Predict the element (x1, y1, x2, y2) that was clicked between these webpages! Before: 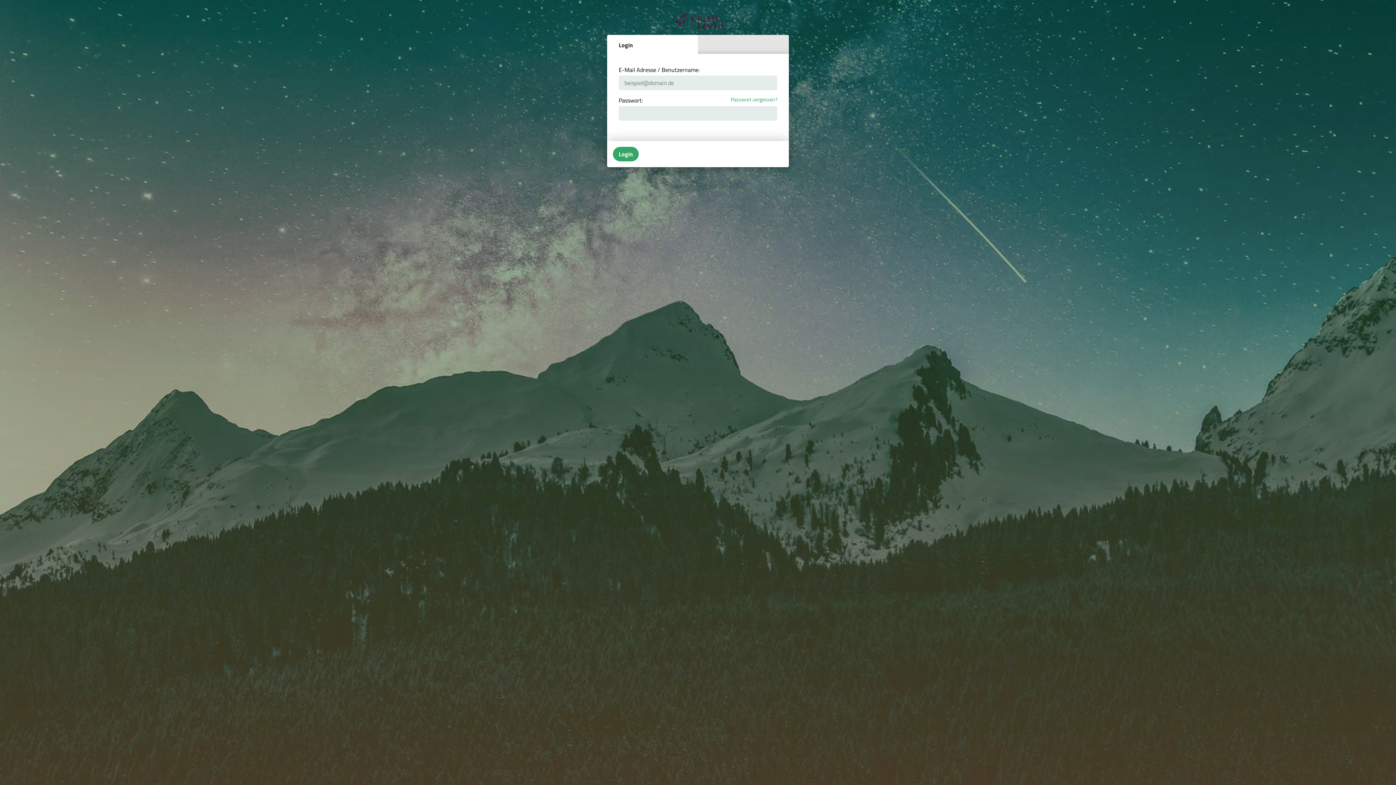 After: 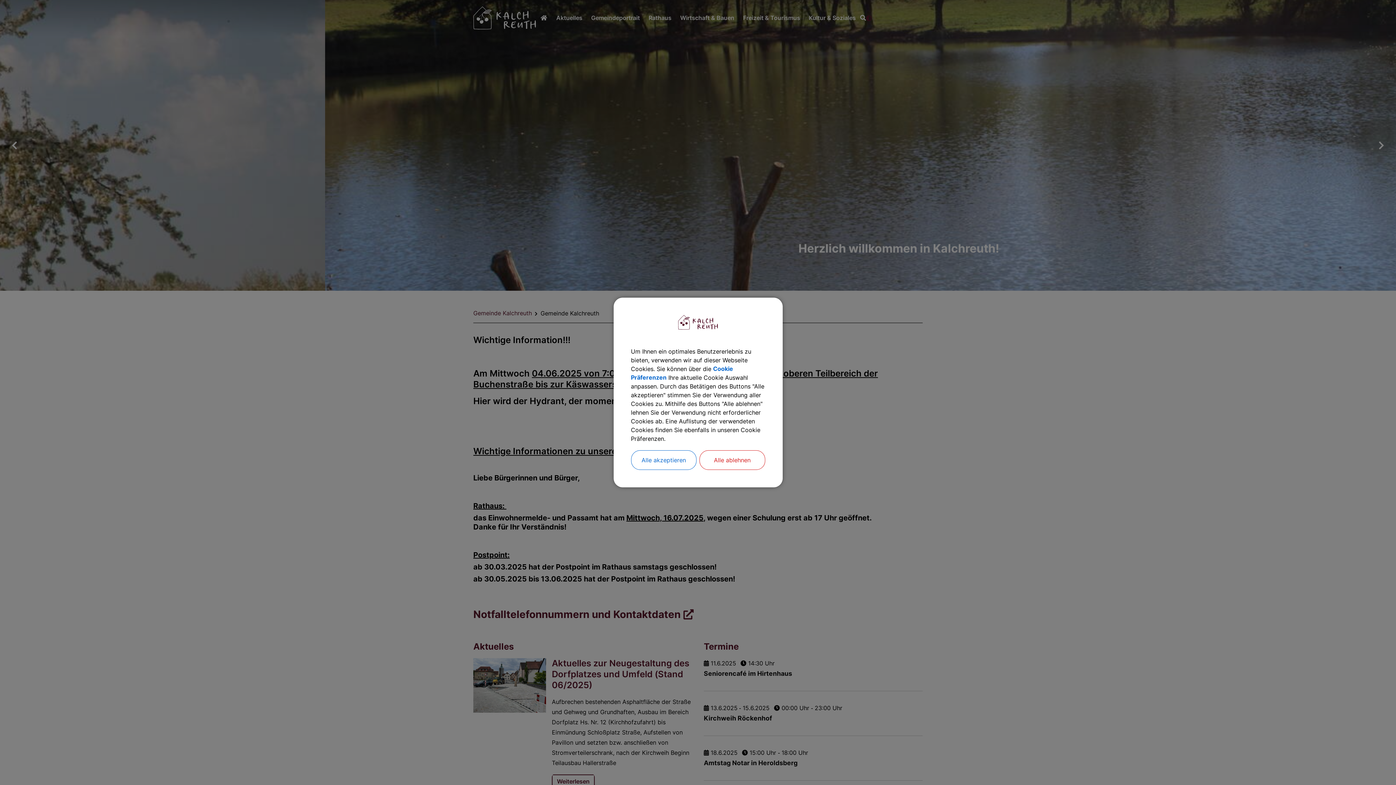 Action: bbox: (670, 11, 725, 30)